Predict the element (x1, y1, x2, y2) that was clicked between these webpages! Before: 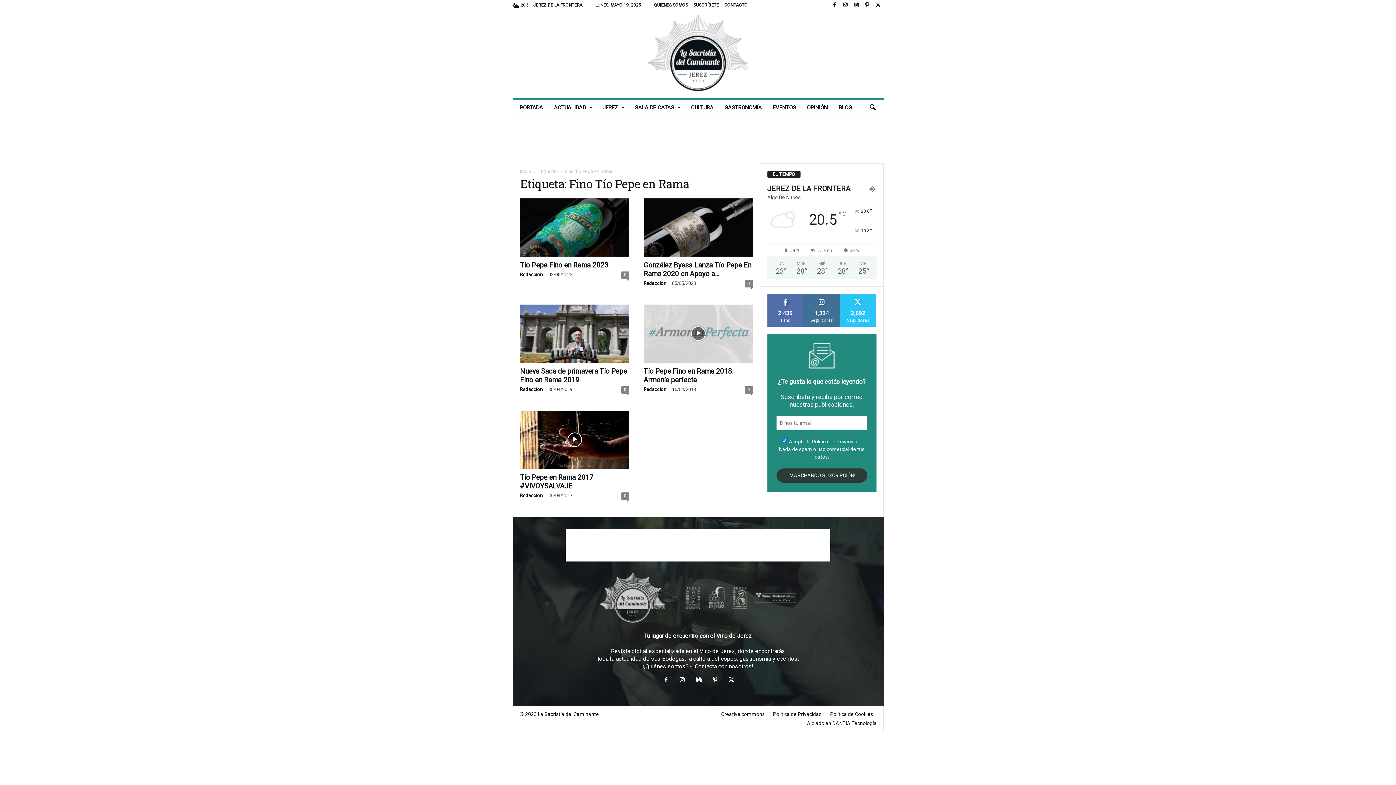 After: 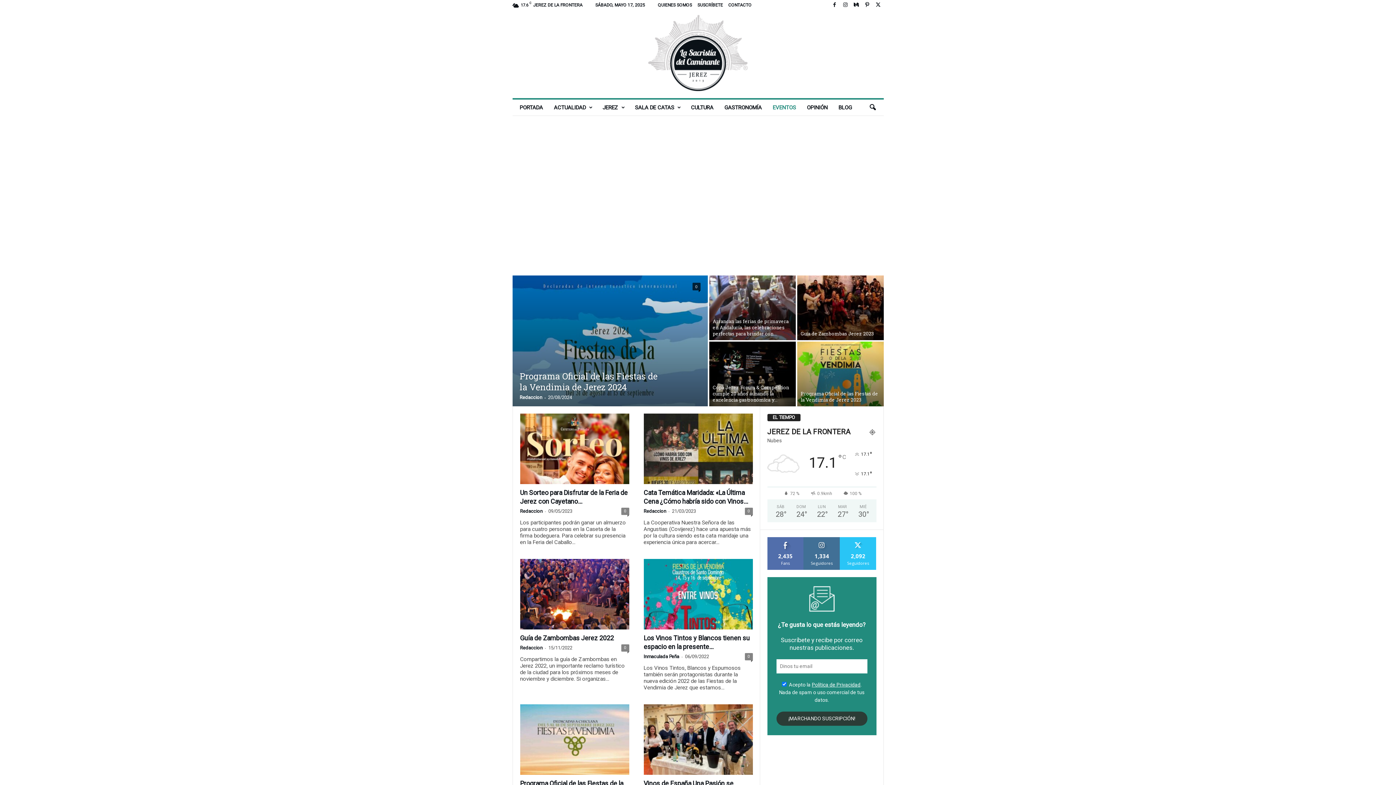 Action: bbox: (767, 99, 801, 115) label: EVENTOS